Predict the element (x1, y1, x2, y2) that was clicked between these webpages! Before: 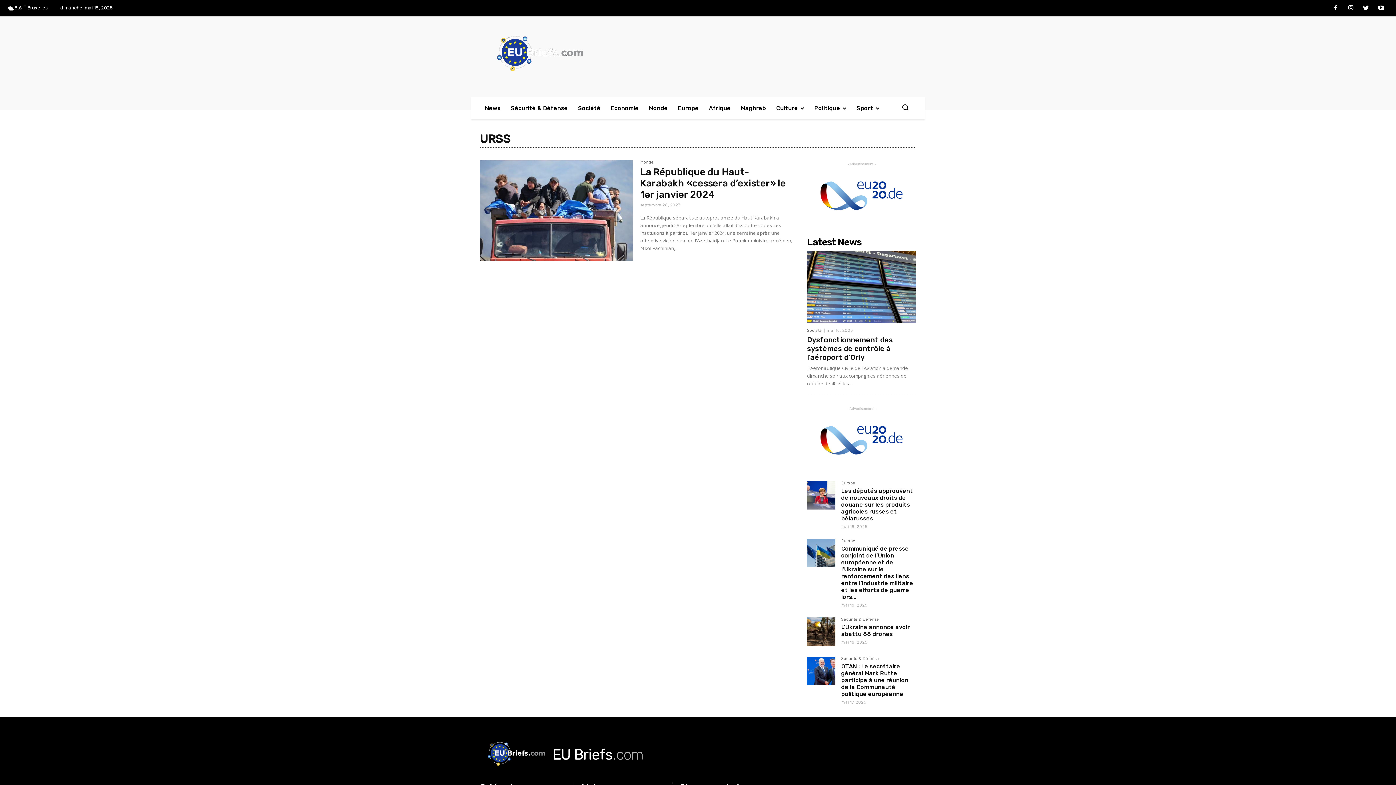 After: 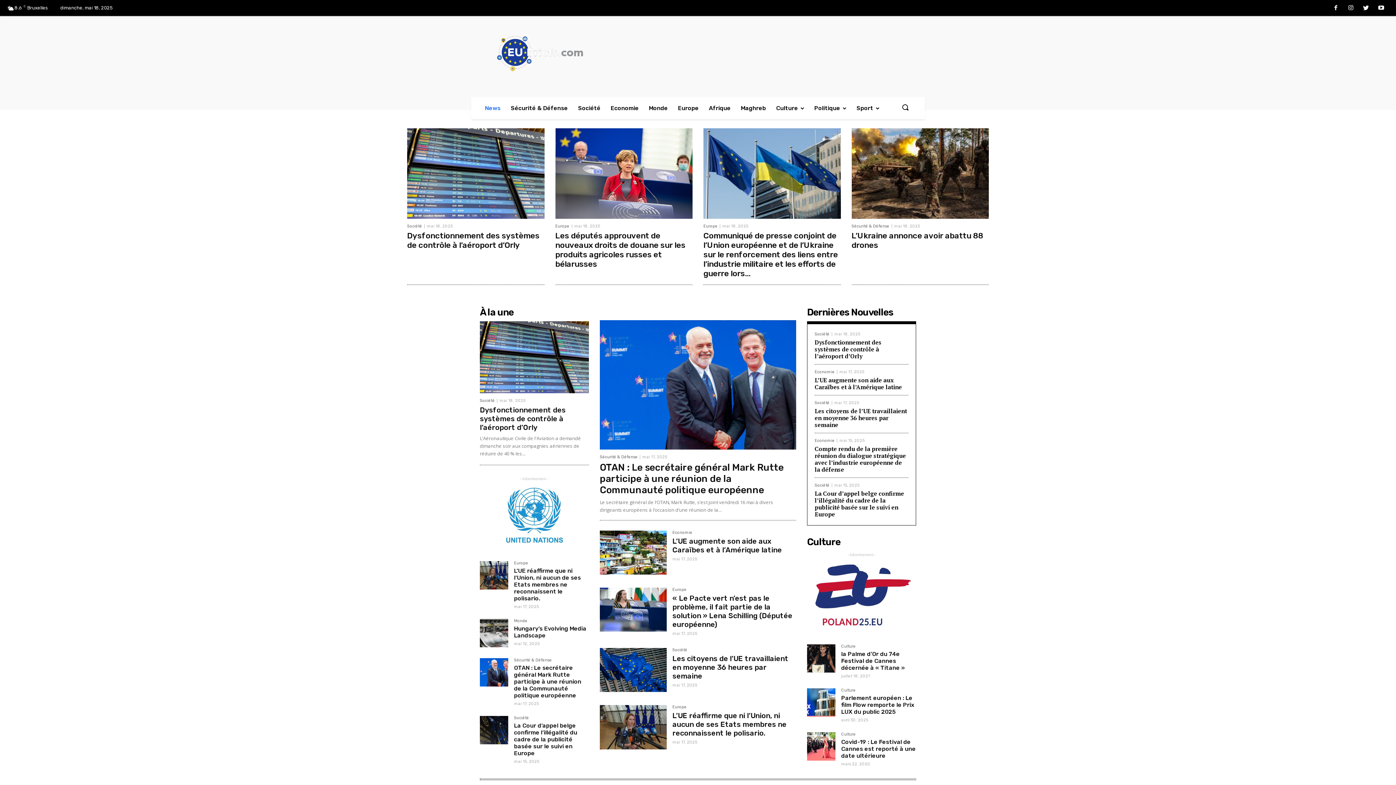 Action: label: News bbox: (480, 96, 505, 119)